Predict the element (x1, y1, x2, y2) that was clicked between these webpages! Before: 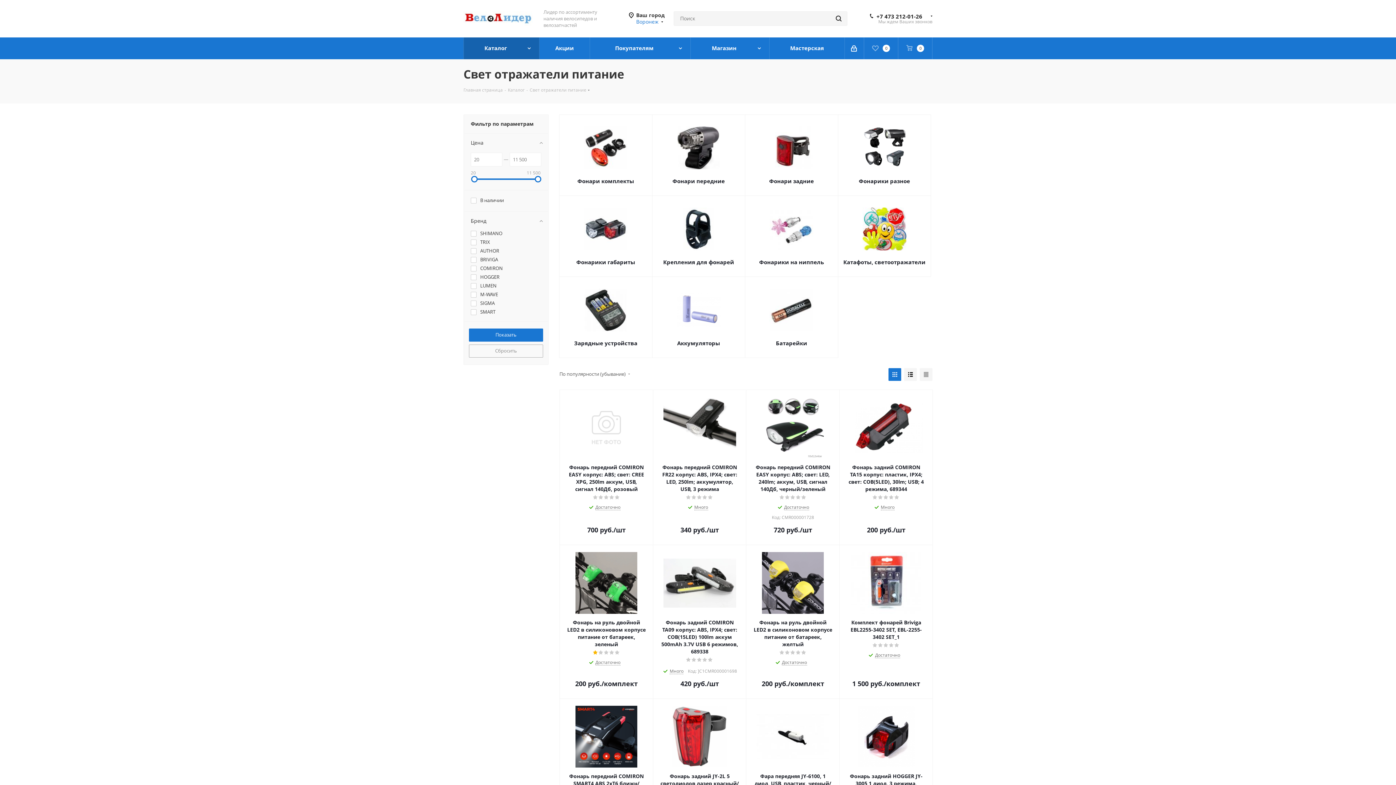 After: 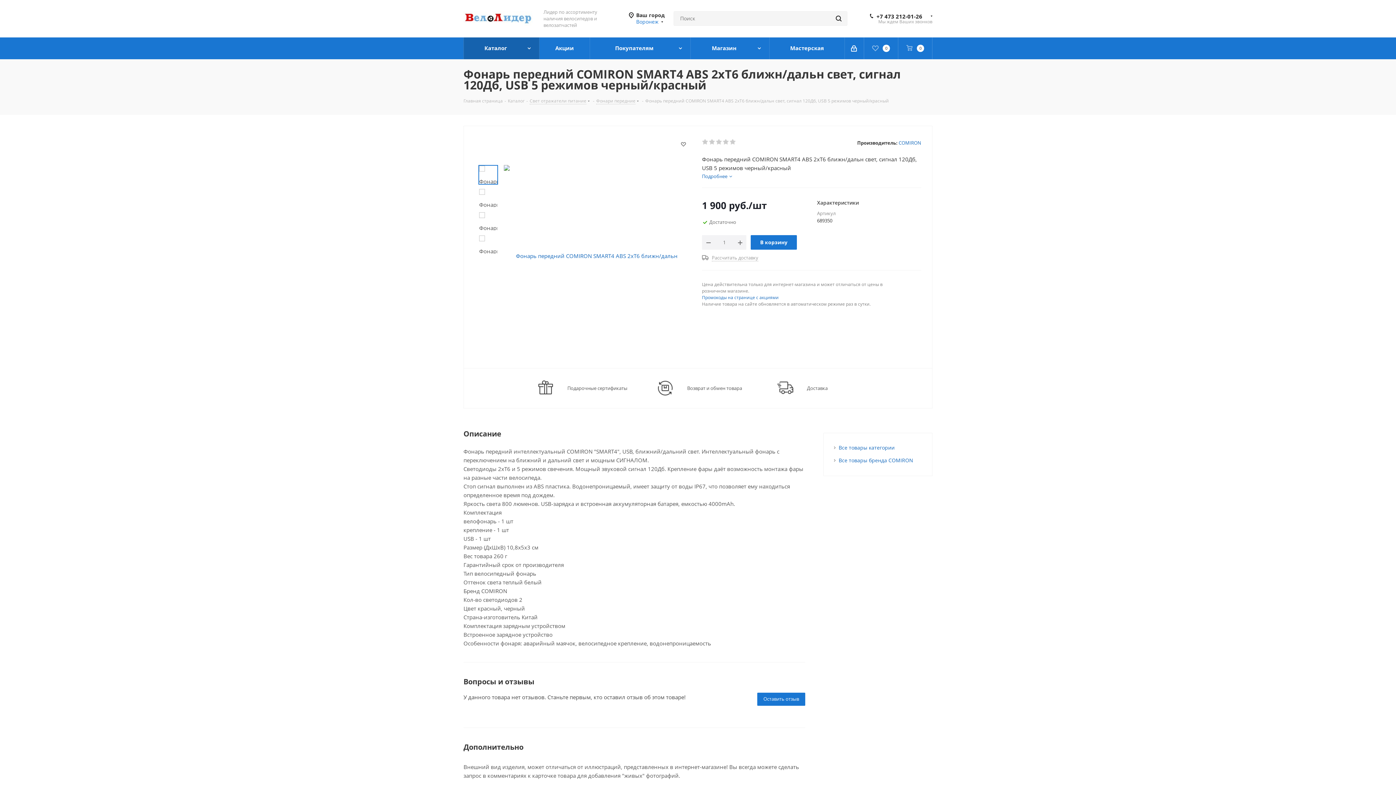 Action: bbox: (566, 706, 646, 768)